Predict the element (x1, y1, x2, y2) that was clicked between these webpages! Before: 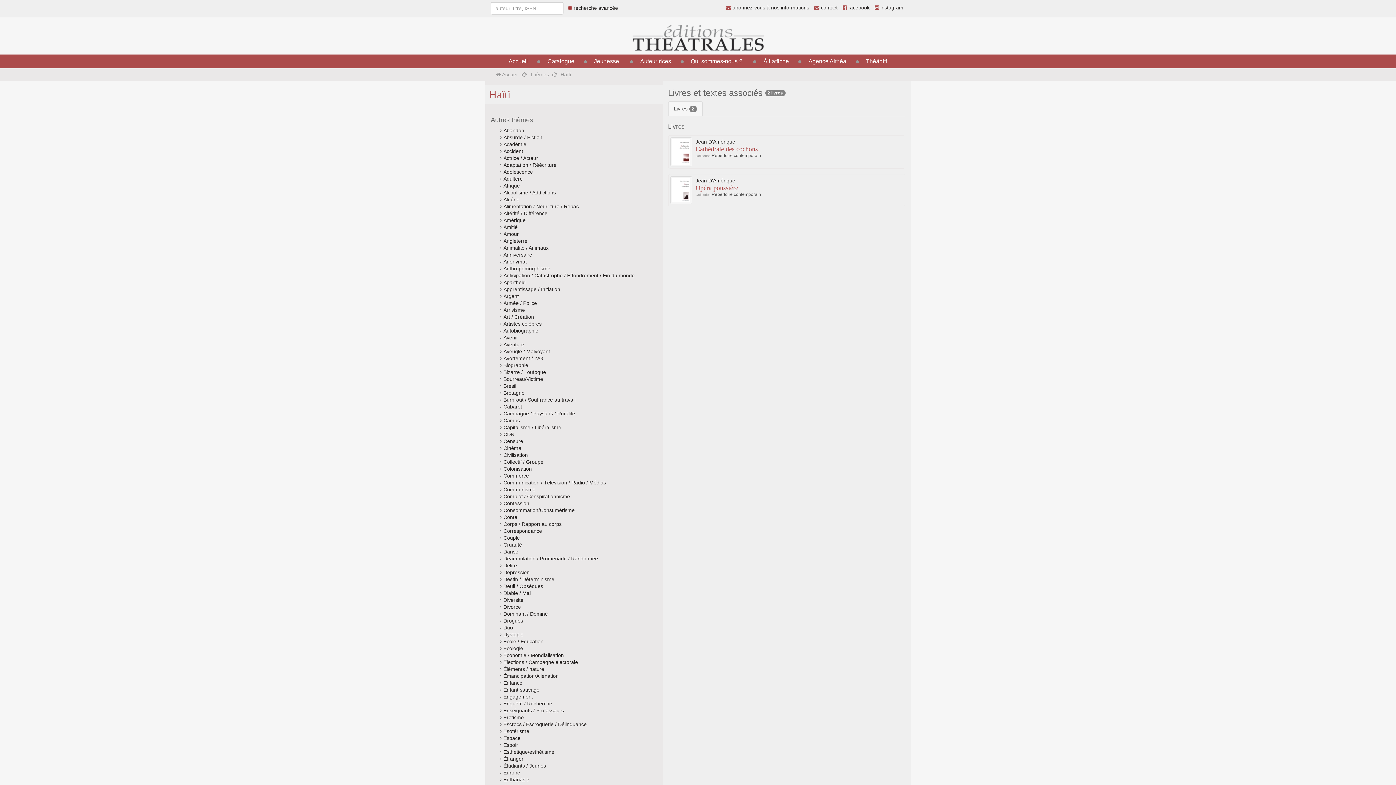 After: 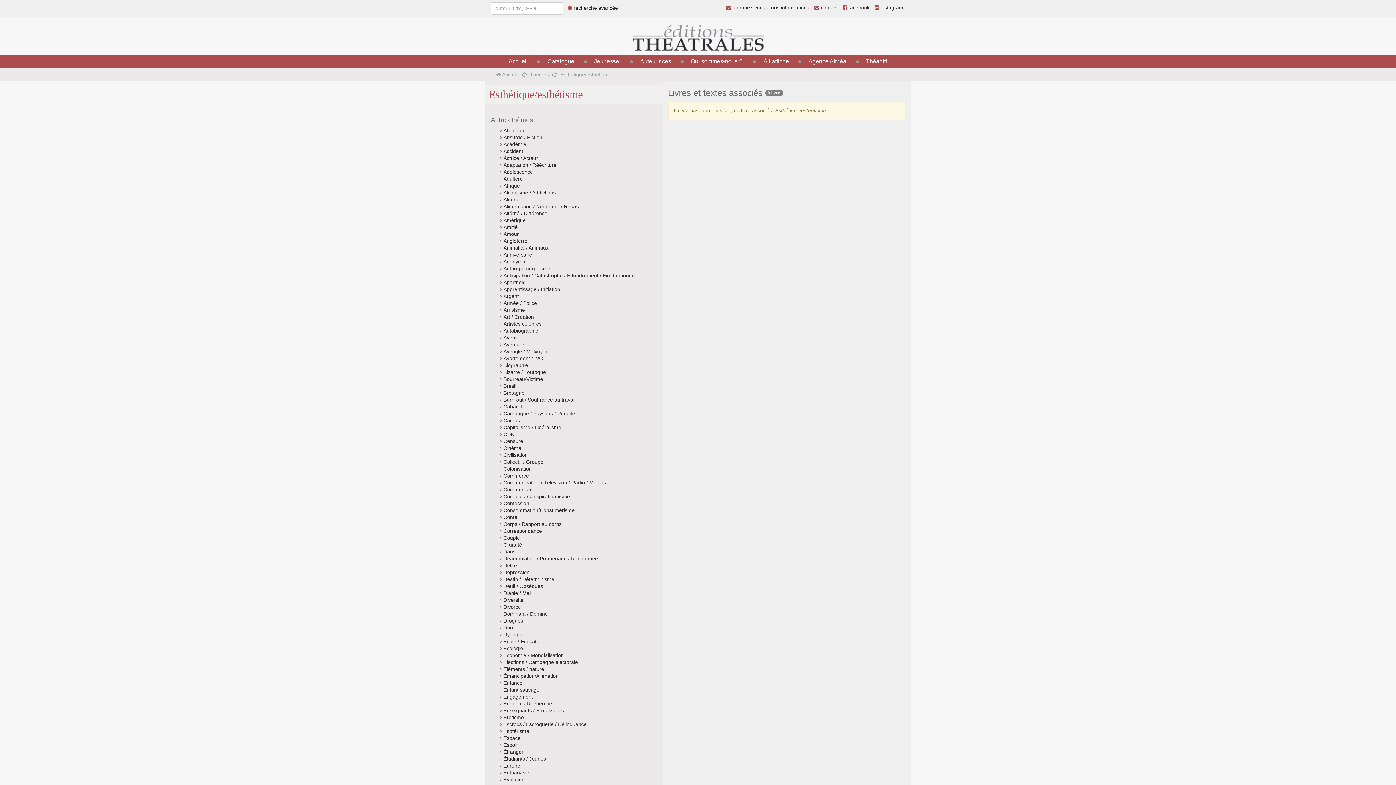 Action: label: Esthétique/esthétisme bbox: (503, 749, 554, 755)